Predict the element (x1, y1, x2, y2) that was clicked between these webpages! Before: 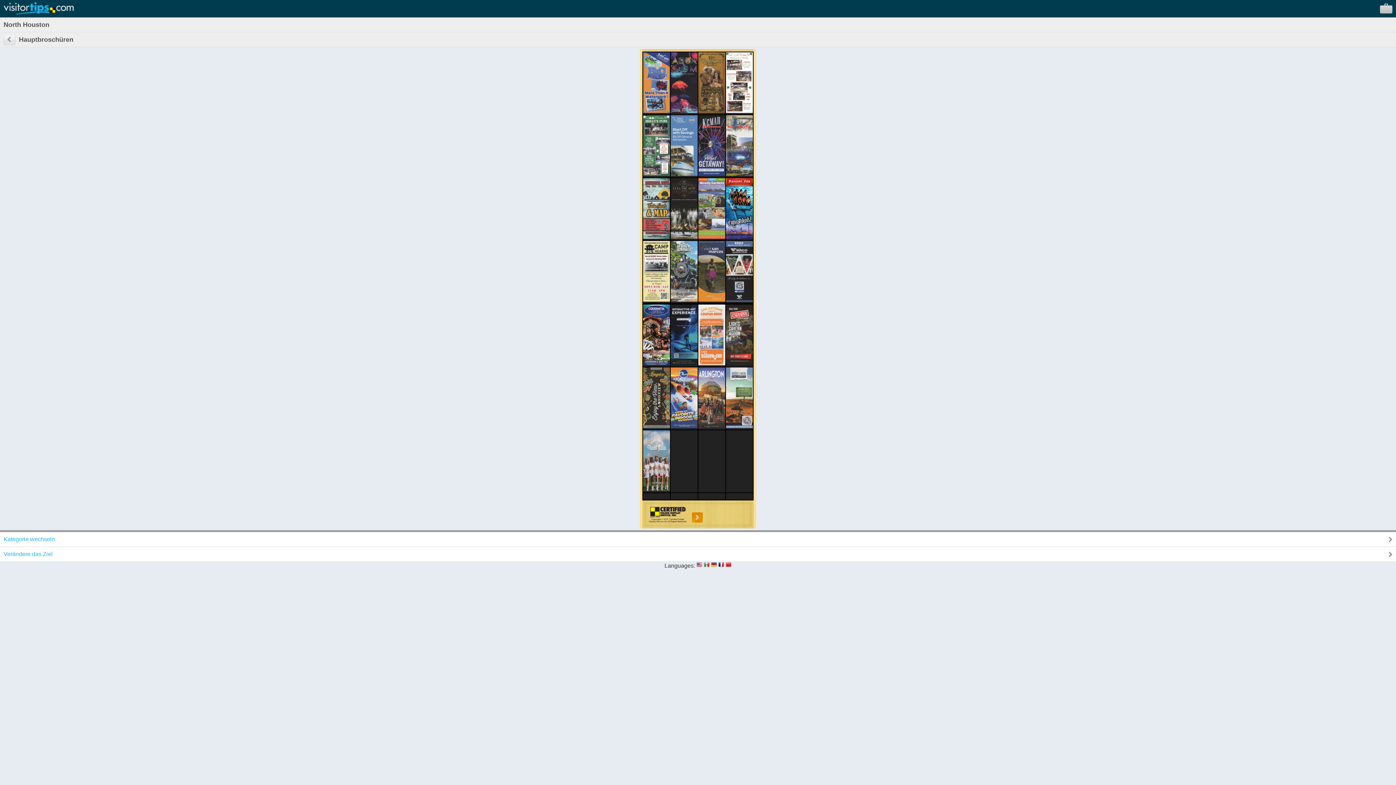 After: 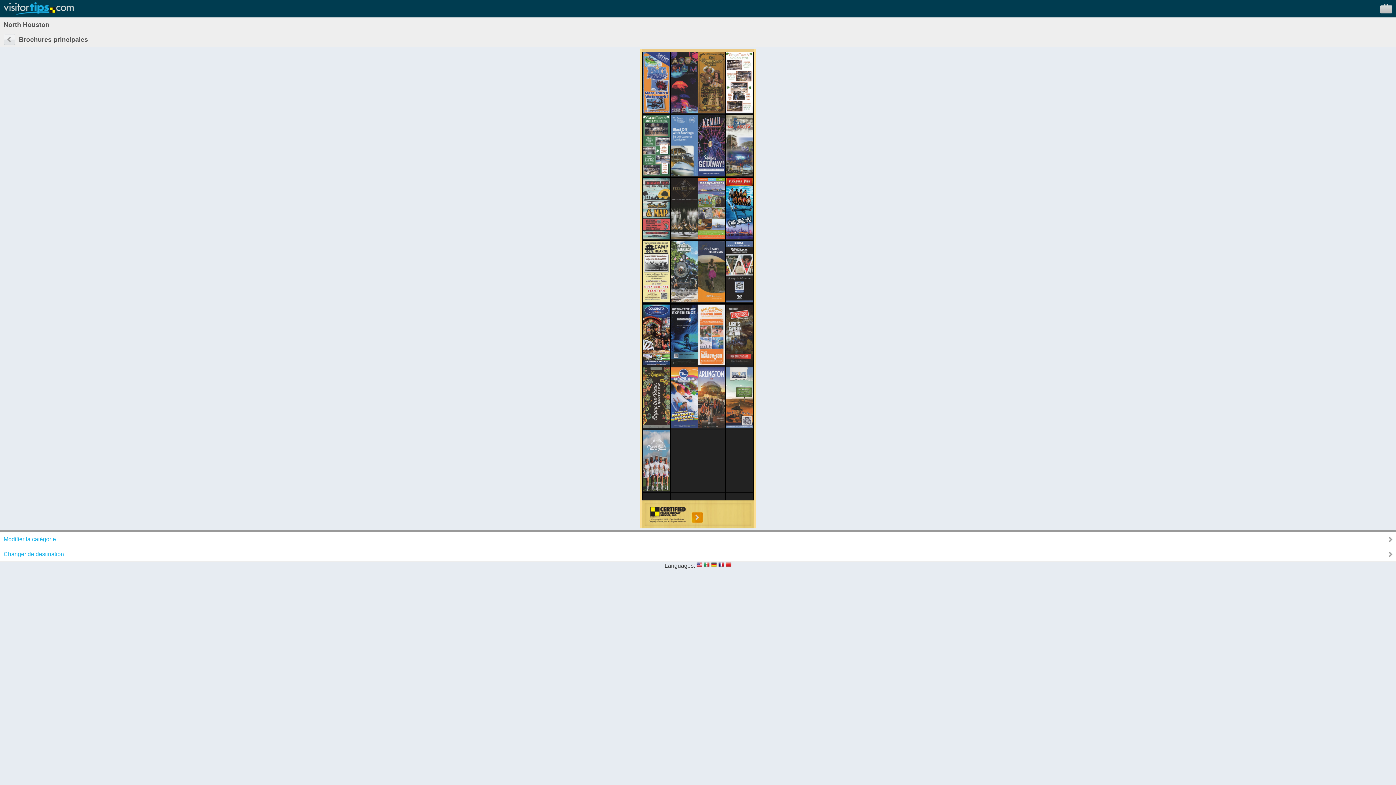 Action: bbox: (718, 562, 724, 569)